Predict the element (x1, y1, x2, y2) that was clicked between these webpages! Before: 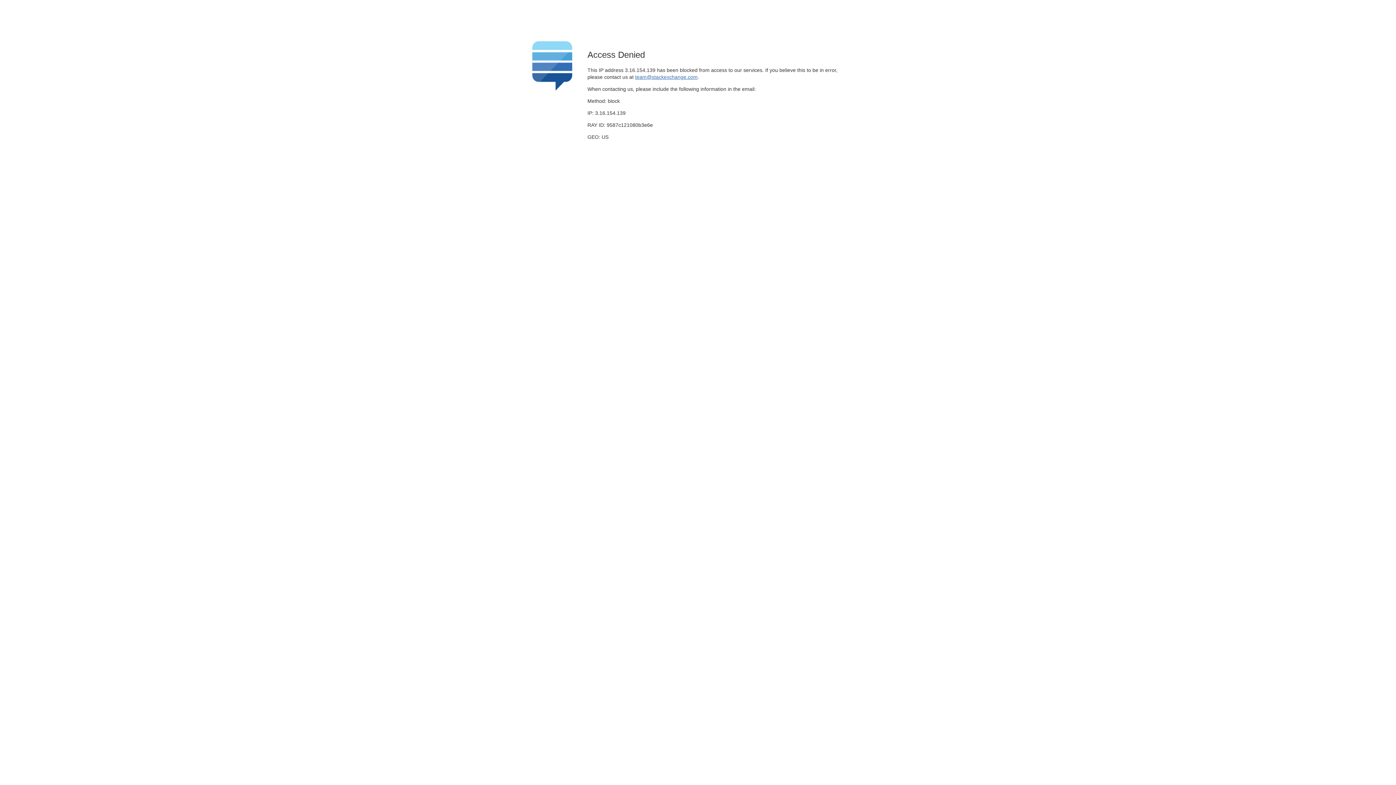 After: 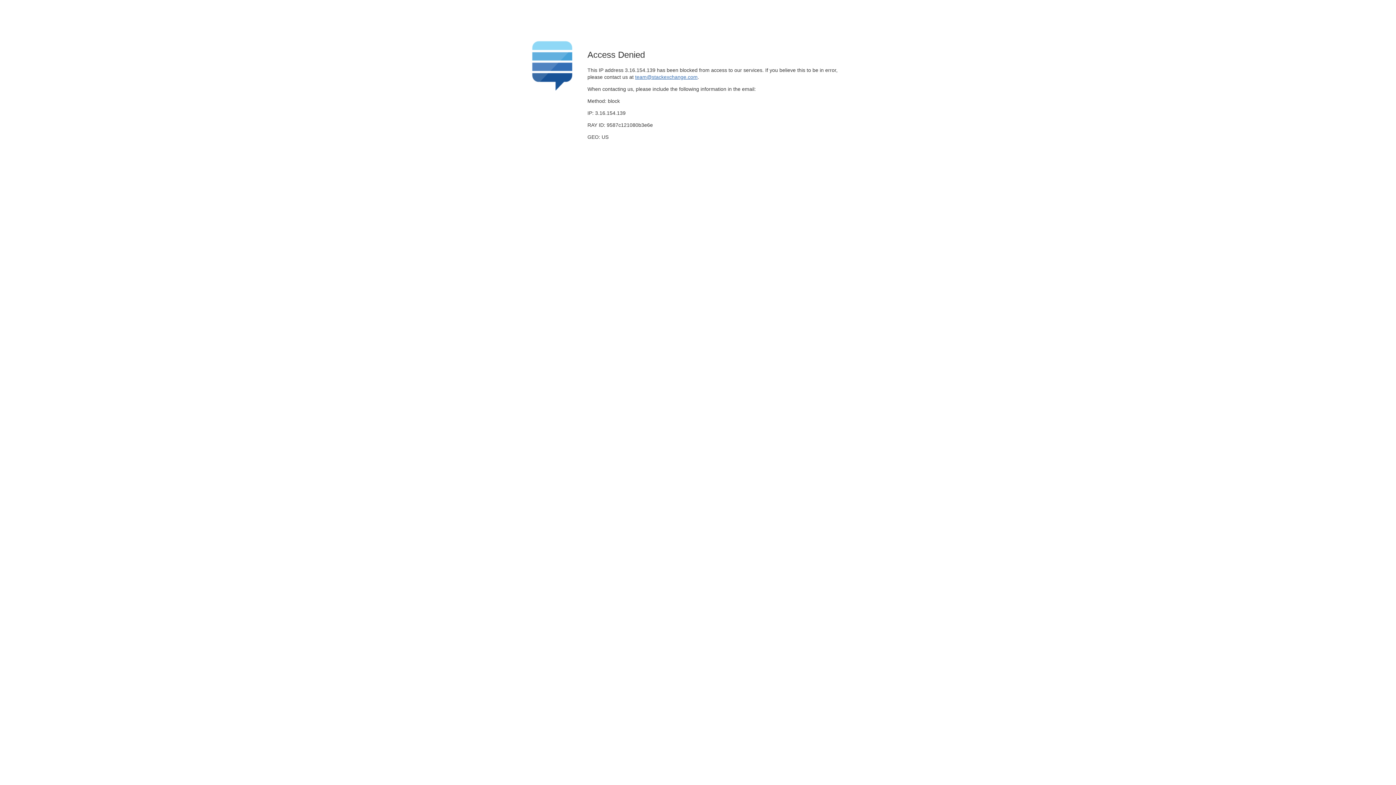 Action: bbox: (635, 74, 697, 79) label: team@stackexchange.com